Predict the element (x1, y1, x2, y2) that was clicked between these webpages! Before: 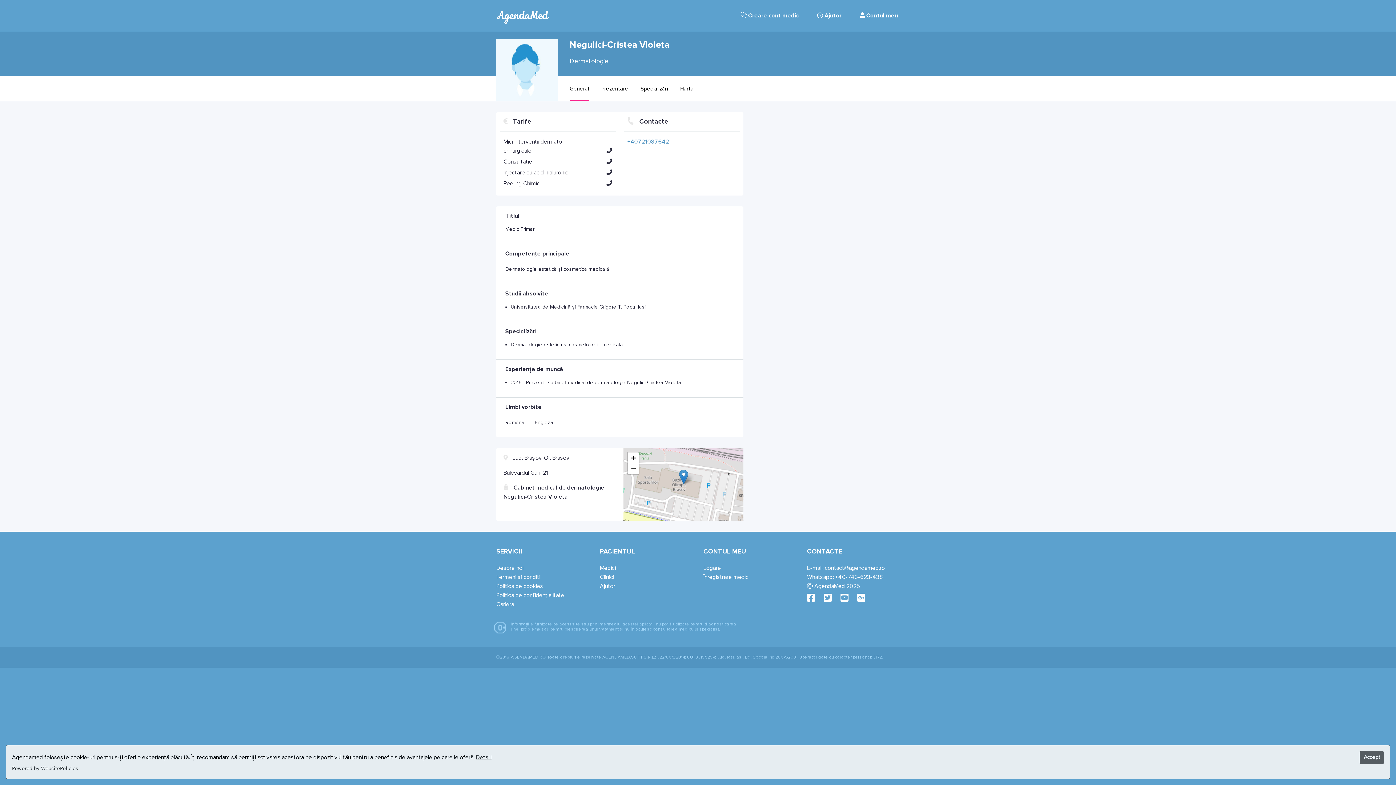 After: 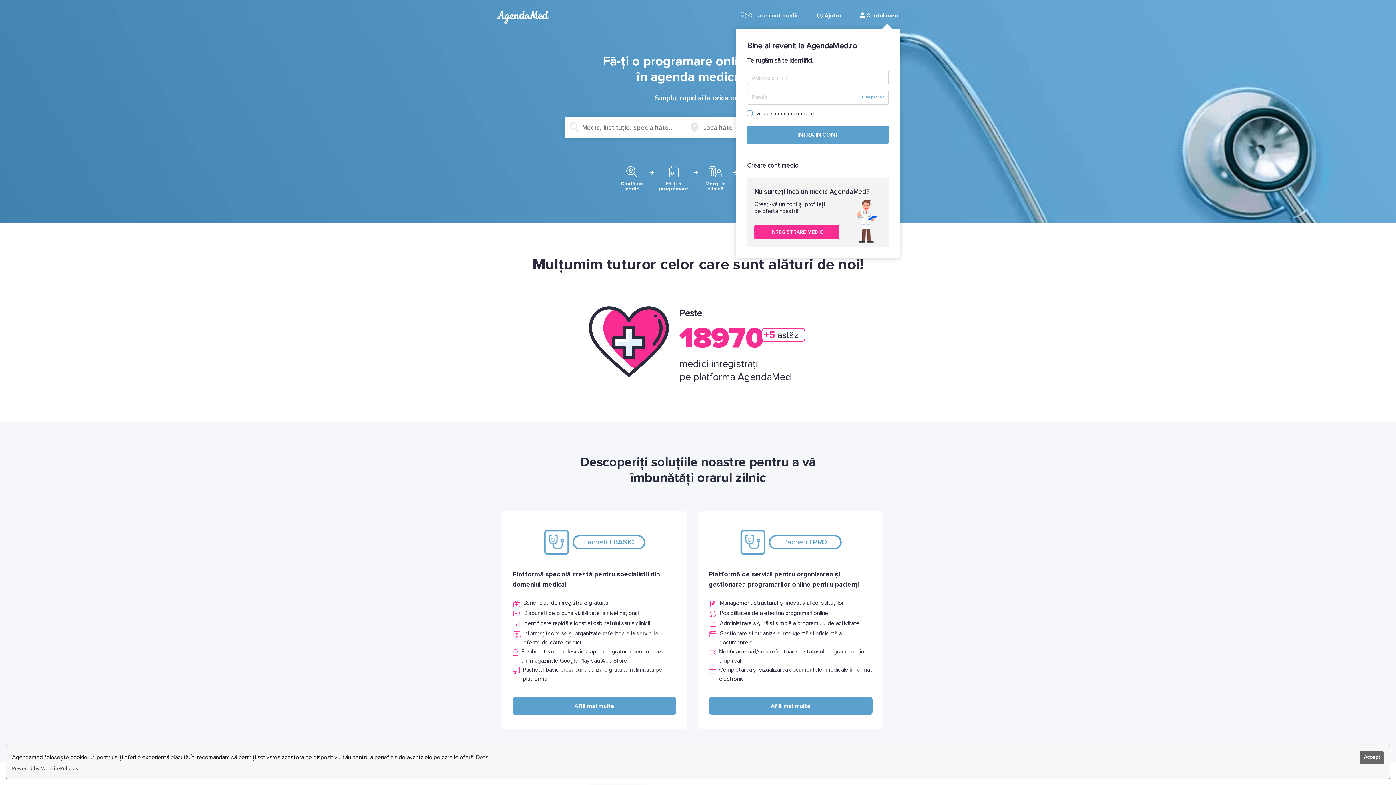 Action: label: Logare bbox: (703, 564, 721, 572)